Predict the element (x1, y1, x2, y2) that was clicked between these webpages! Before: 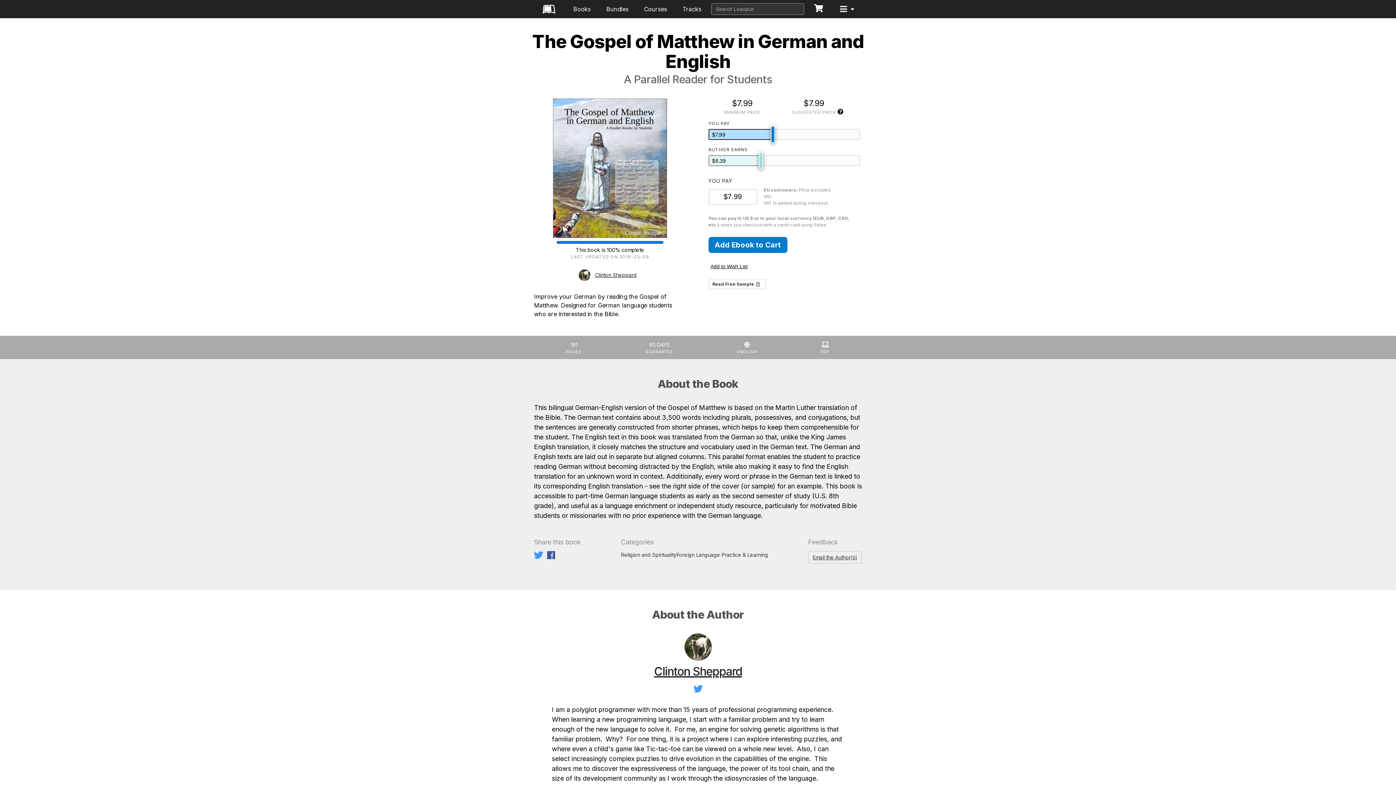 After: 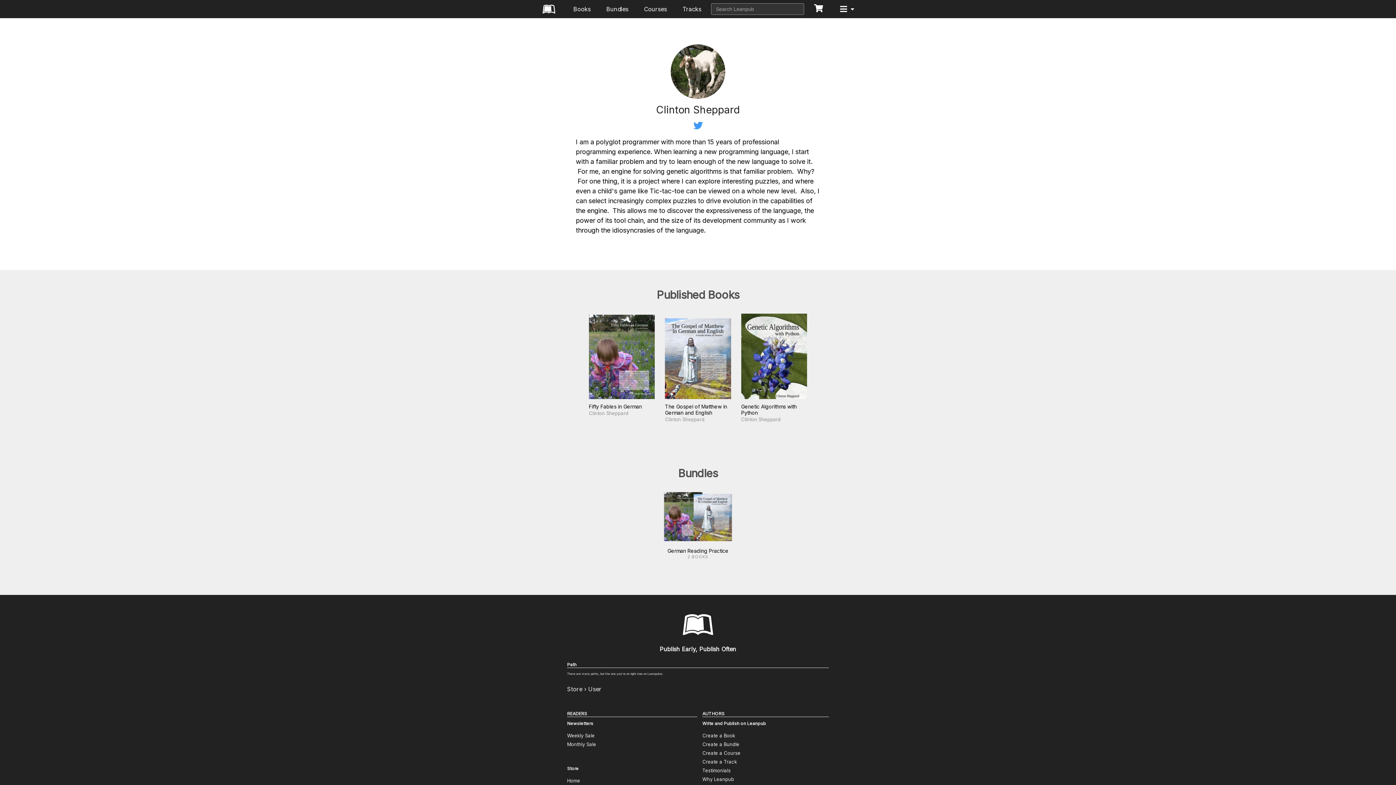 Action: bbox: (579, 269, 641, 281) label: Clinton Sheppard